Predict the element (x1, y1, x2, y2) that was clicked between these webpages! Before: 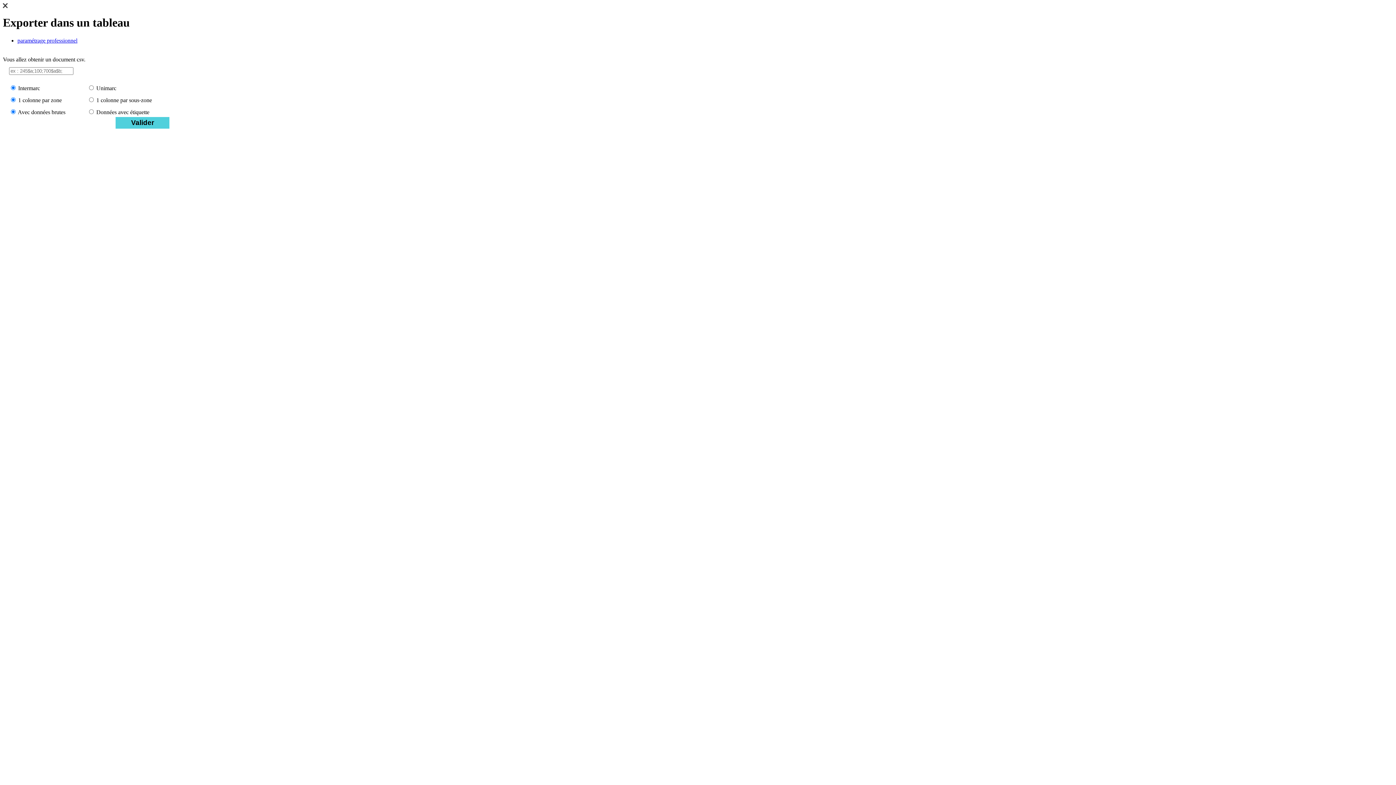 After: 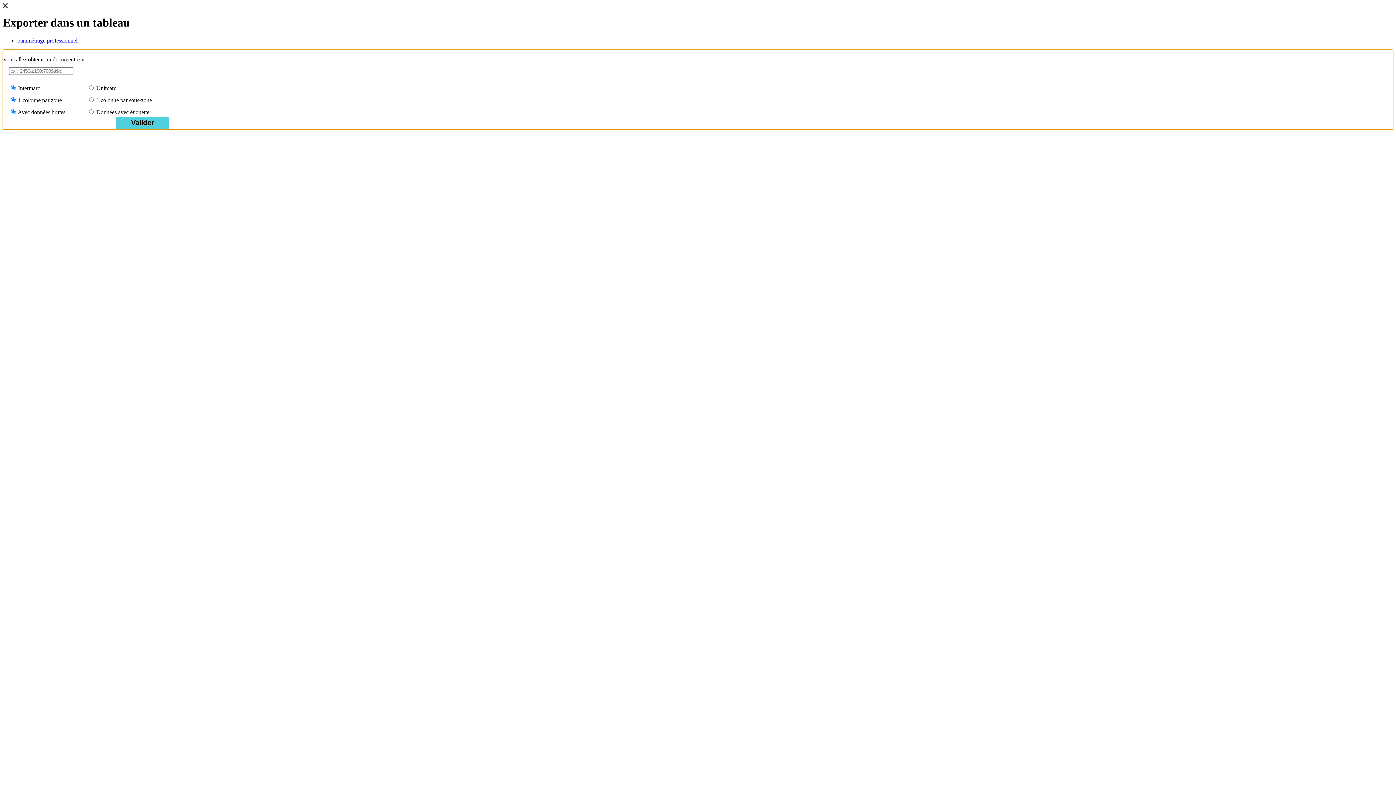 Action: bbox: (17, 37, 77, 43) label: paramétrage professionnel